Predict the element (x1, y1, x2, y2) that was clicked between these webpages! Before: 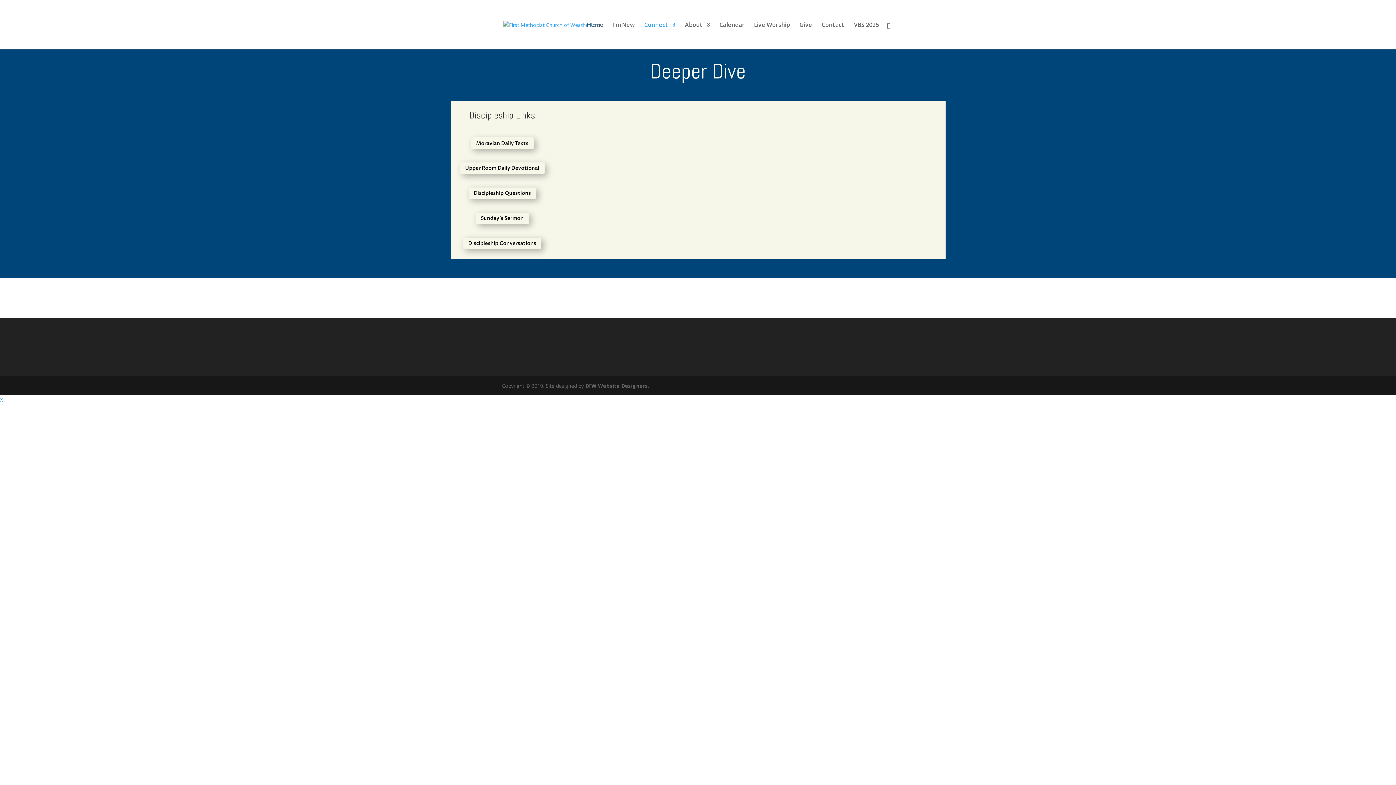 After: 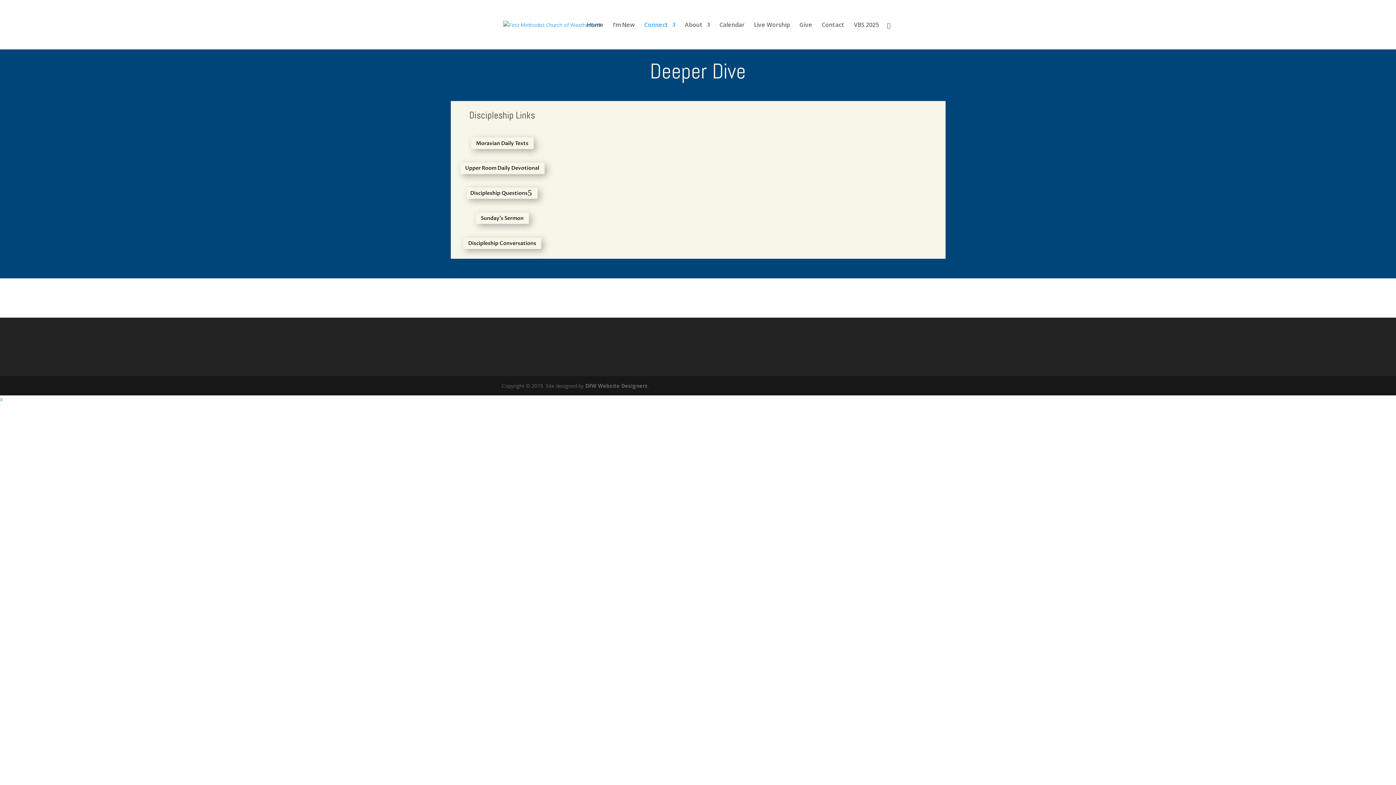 Action: bbox: (468, 187, 536, 199) label: Discipleship Questions